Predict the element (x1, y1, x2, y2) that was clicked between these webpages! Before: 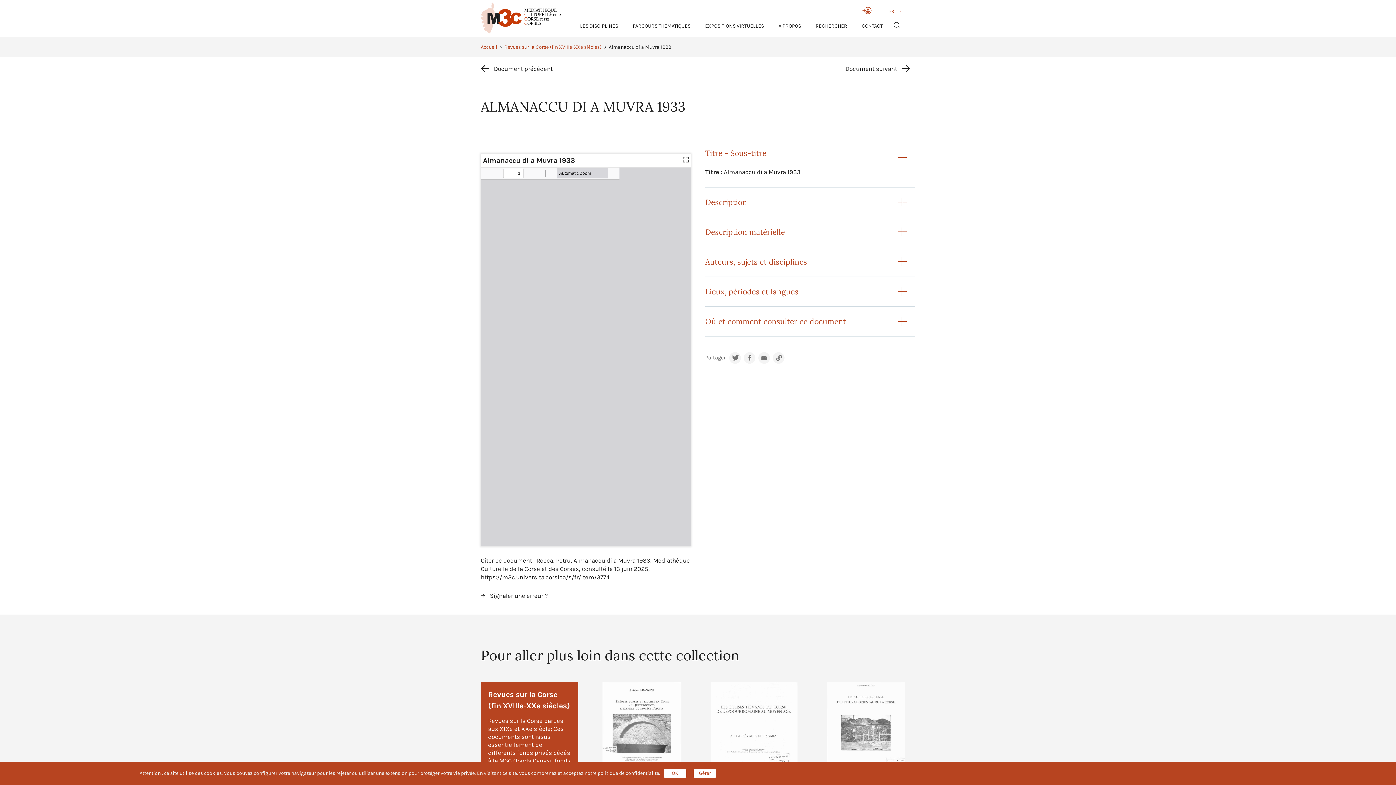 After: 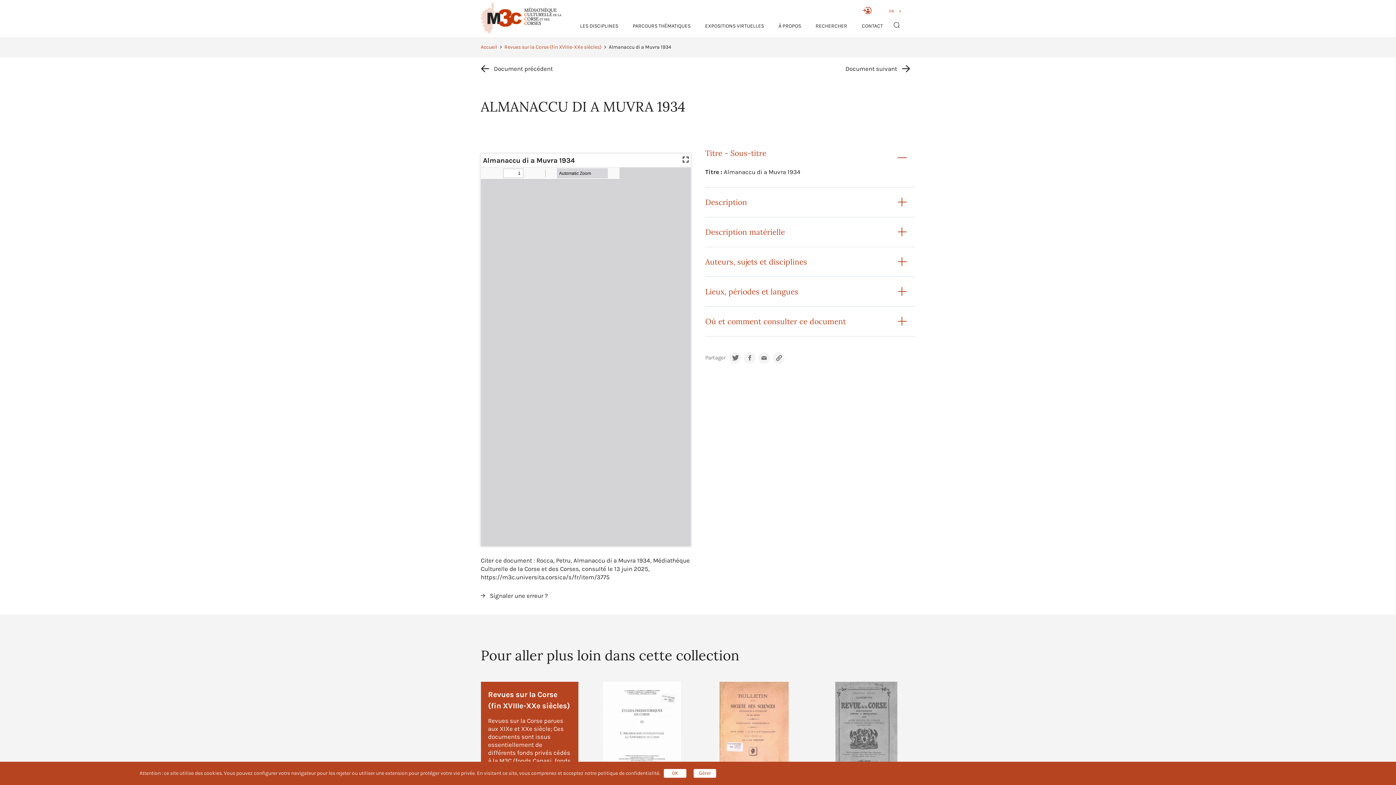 Action: bbox: (845, 64, 915, 73) label: Document suivant